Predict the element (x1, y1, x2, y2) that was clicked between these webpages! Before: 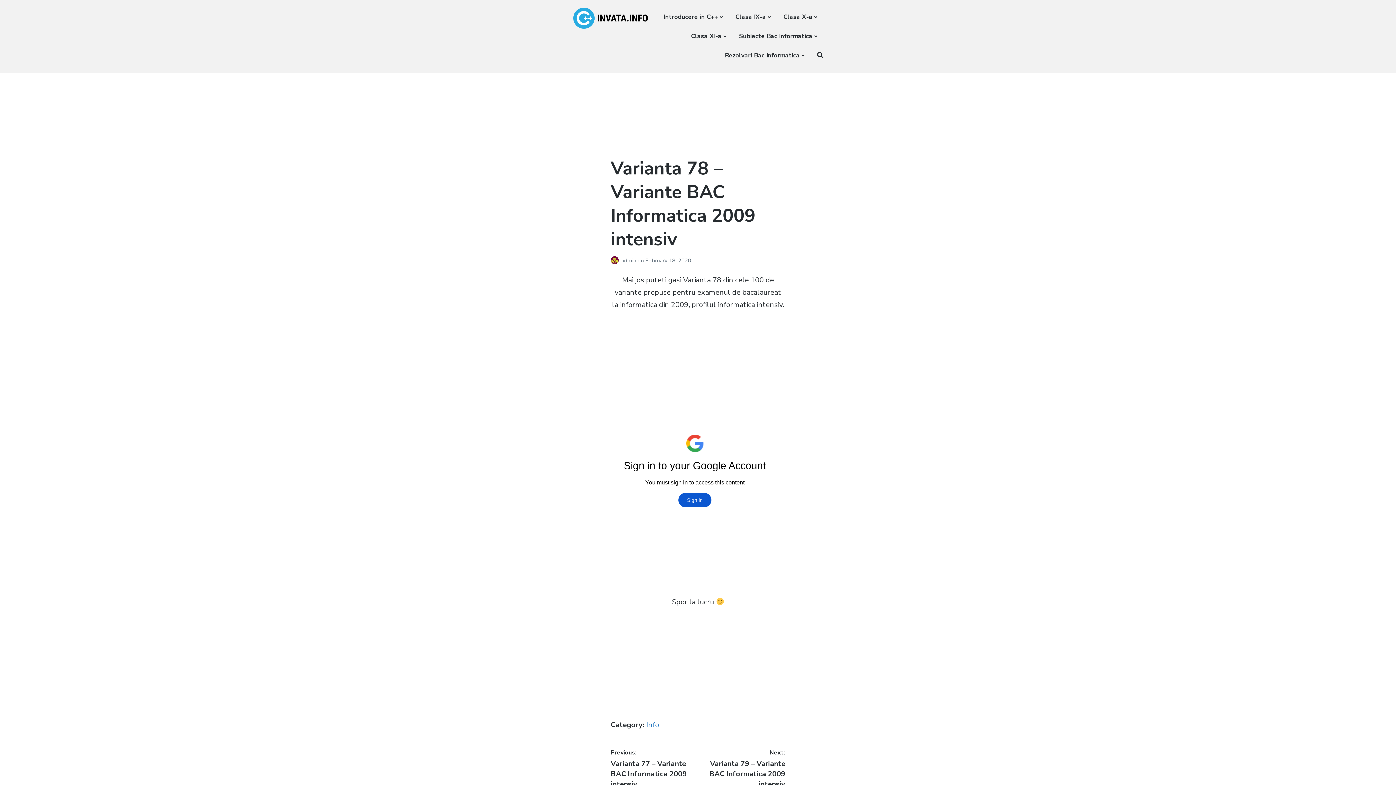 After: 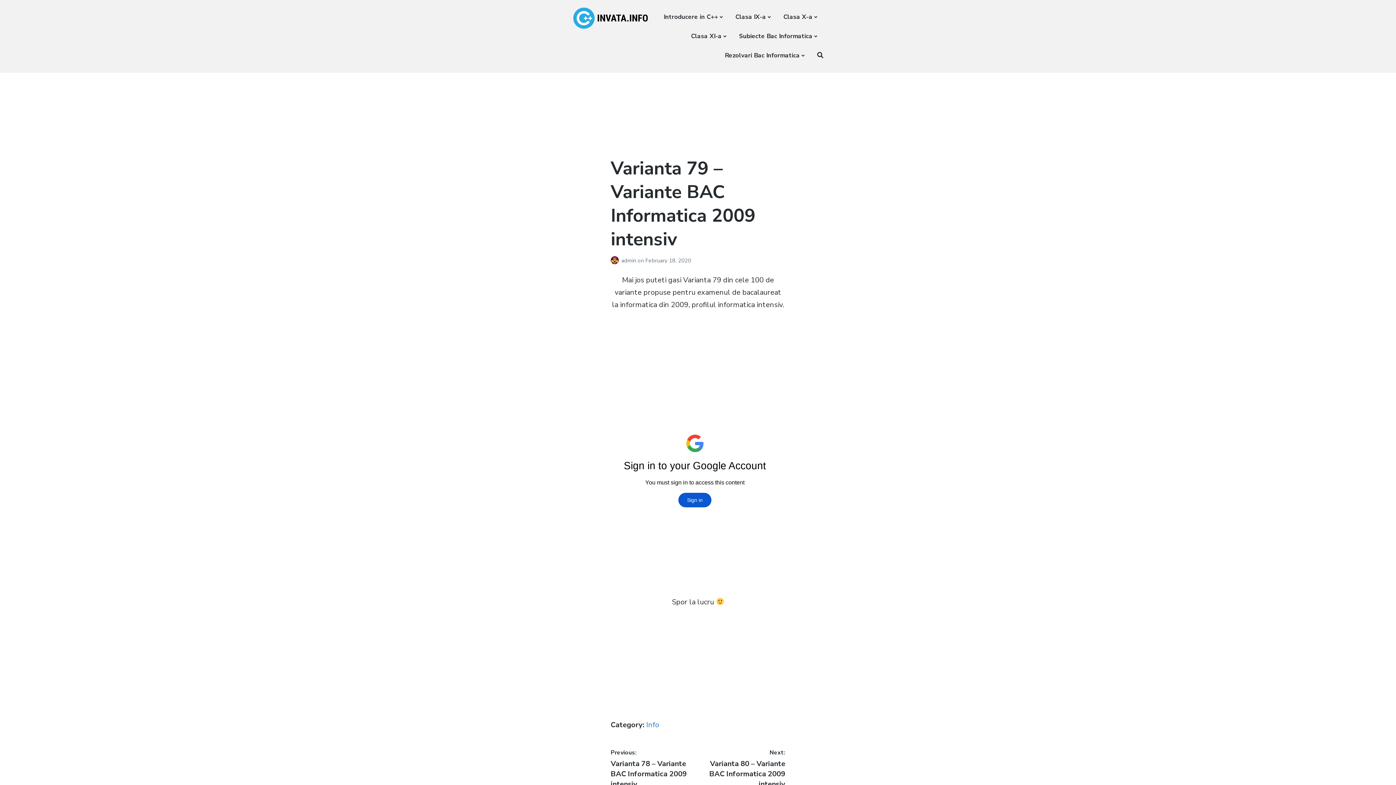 Action: label: Next: 
Next post:
Varianta 79 – Variante BAC Informatica 2009 intensiv bbox: (699, 749, 785, 789)